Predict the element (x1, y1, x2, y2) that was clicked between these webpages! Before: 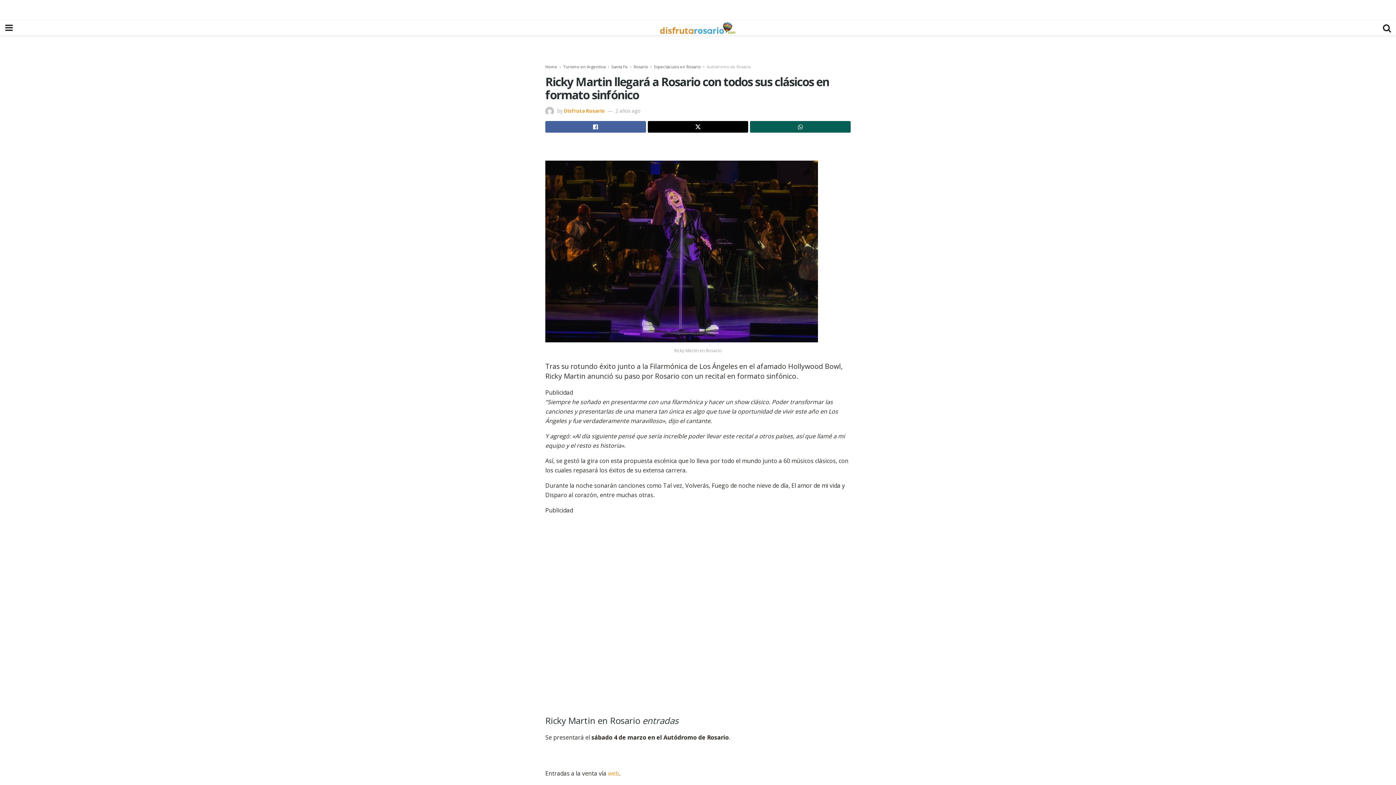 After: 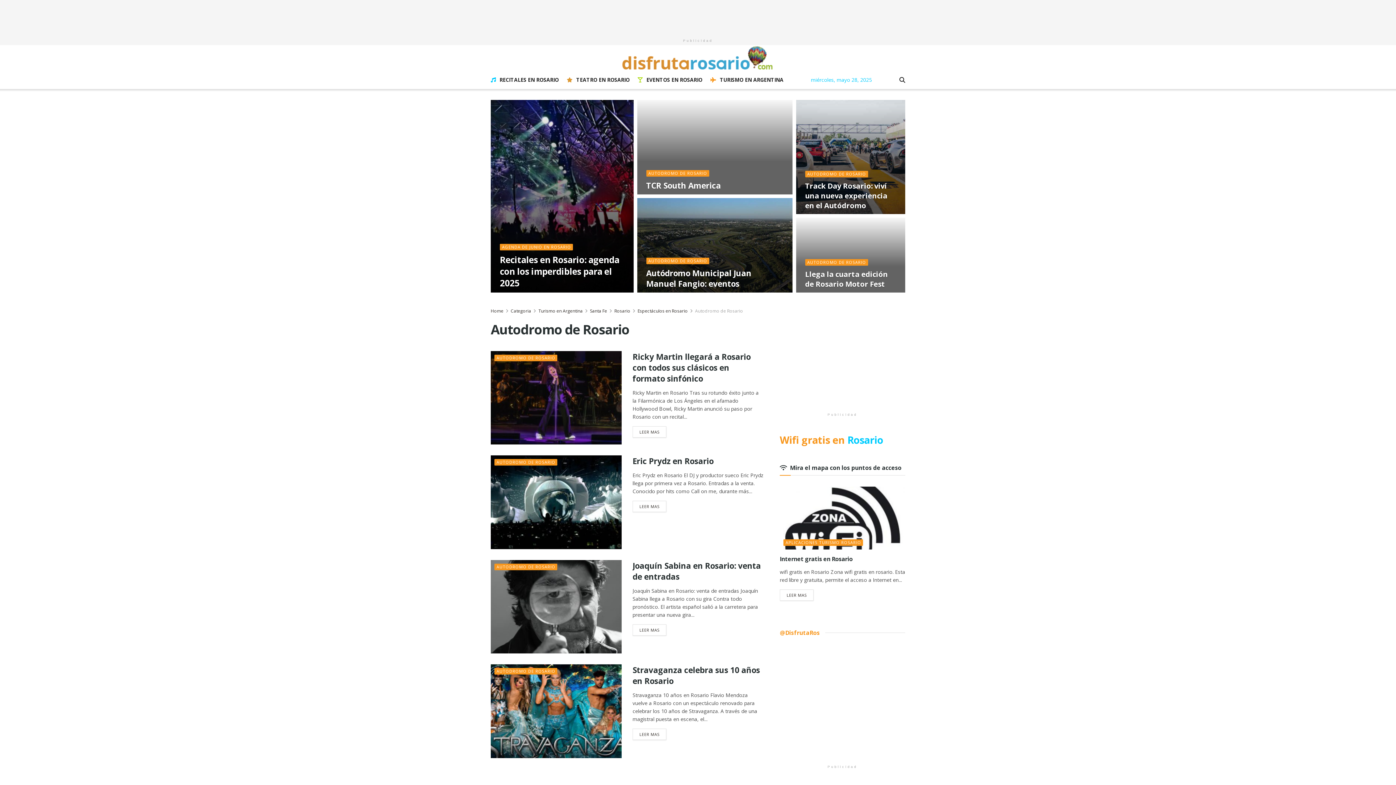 Action: label: Autodromo de Rosario bbox: (706, 64, 751, 69)